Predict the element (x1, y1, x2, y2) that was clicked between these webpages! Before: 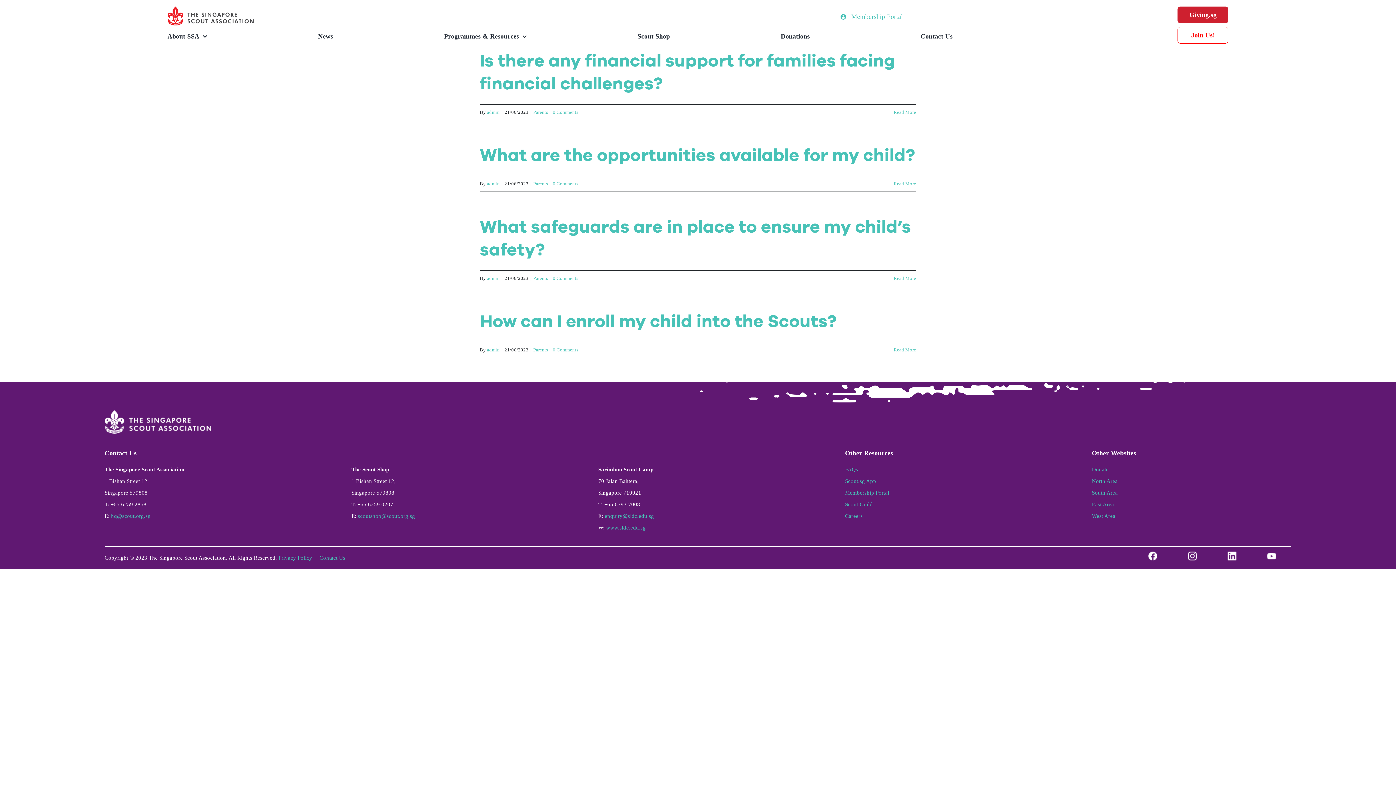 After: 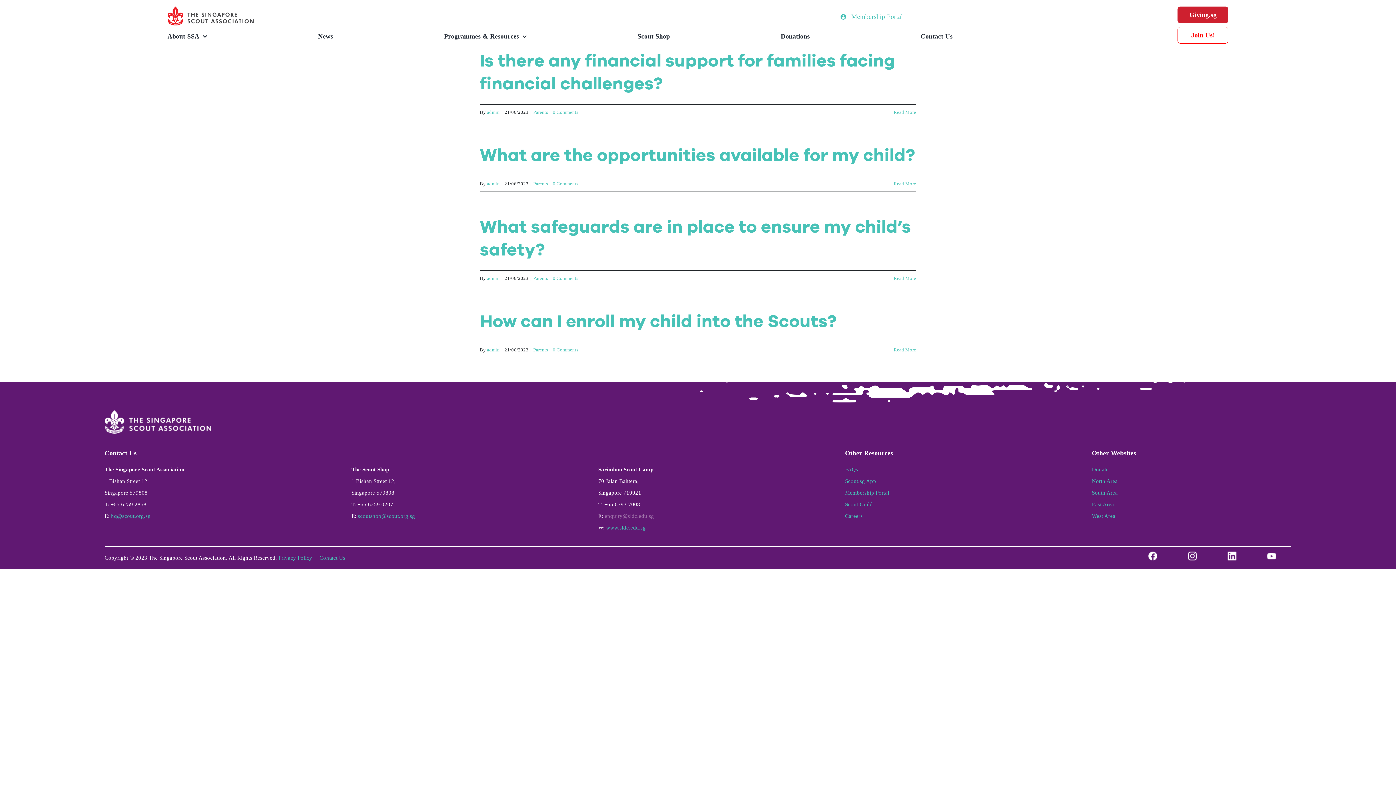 Action: label: enquiry@sldc.edu.sg bbox: (604, 513, 654, 519)